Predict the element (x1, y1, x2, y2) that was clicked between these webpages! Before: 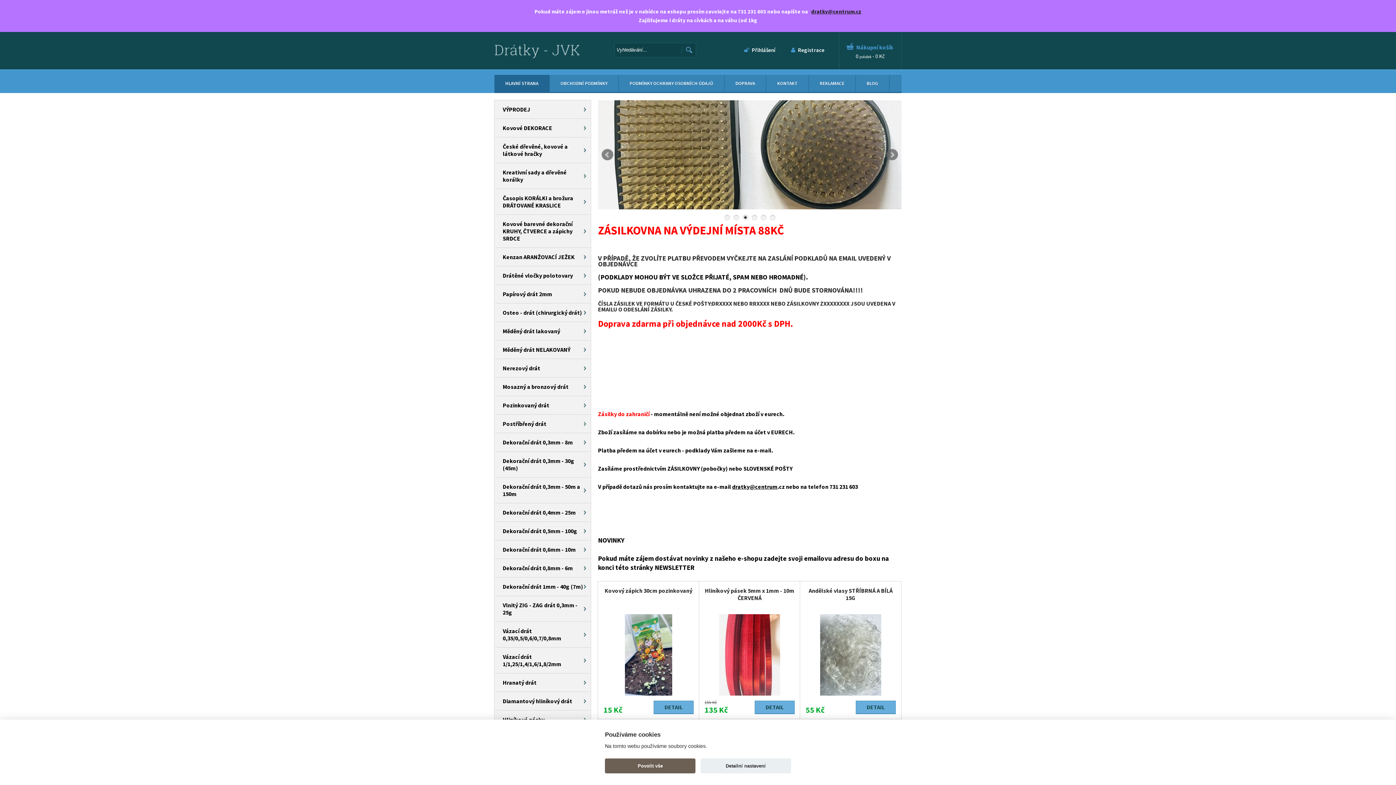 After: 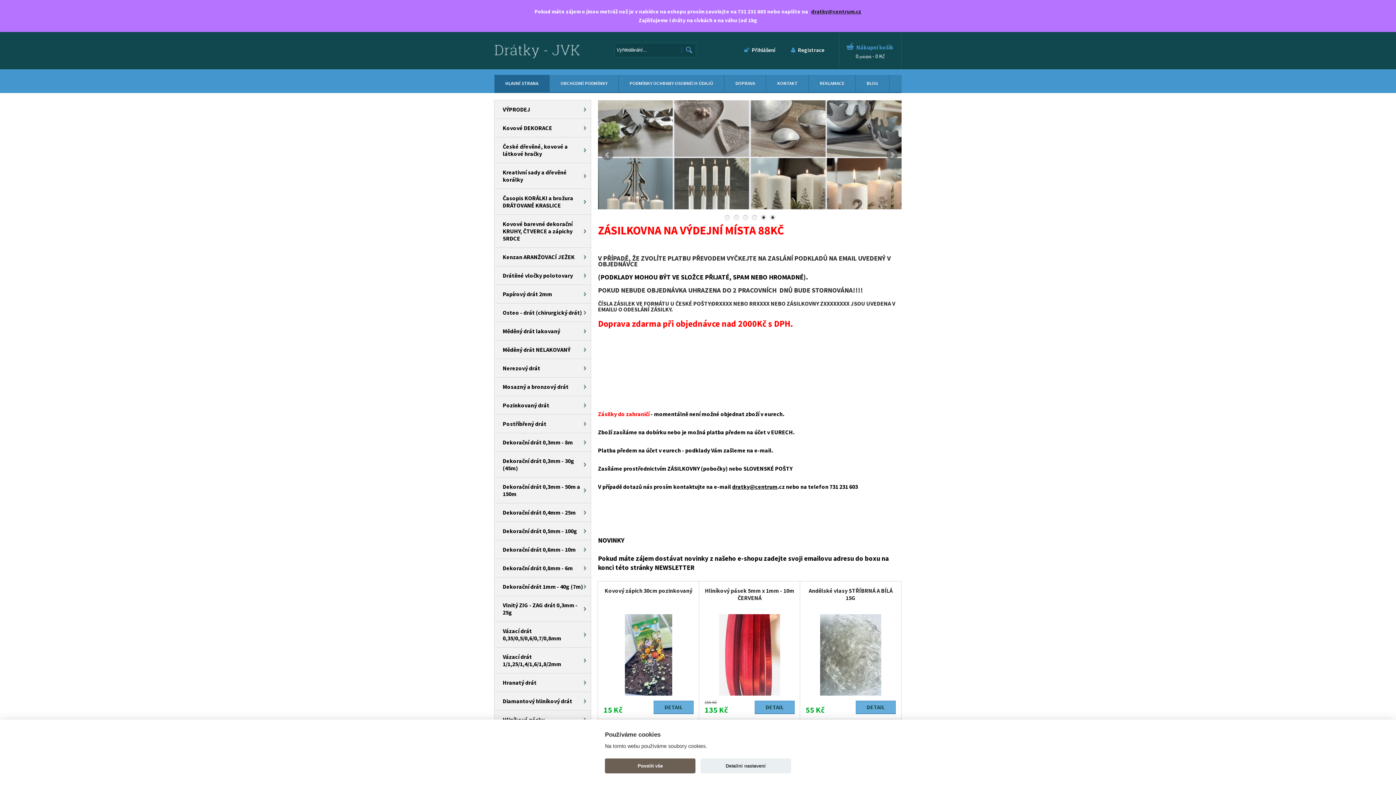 Action: bbox: (760, 214, 766, 220) label: 5